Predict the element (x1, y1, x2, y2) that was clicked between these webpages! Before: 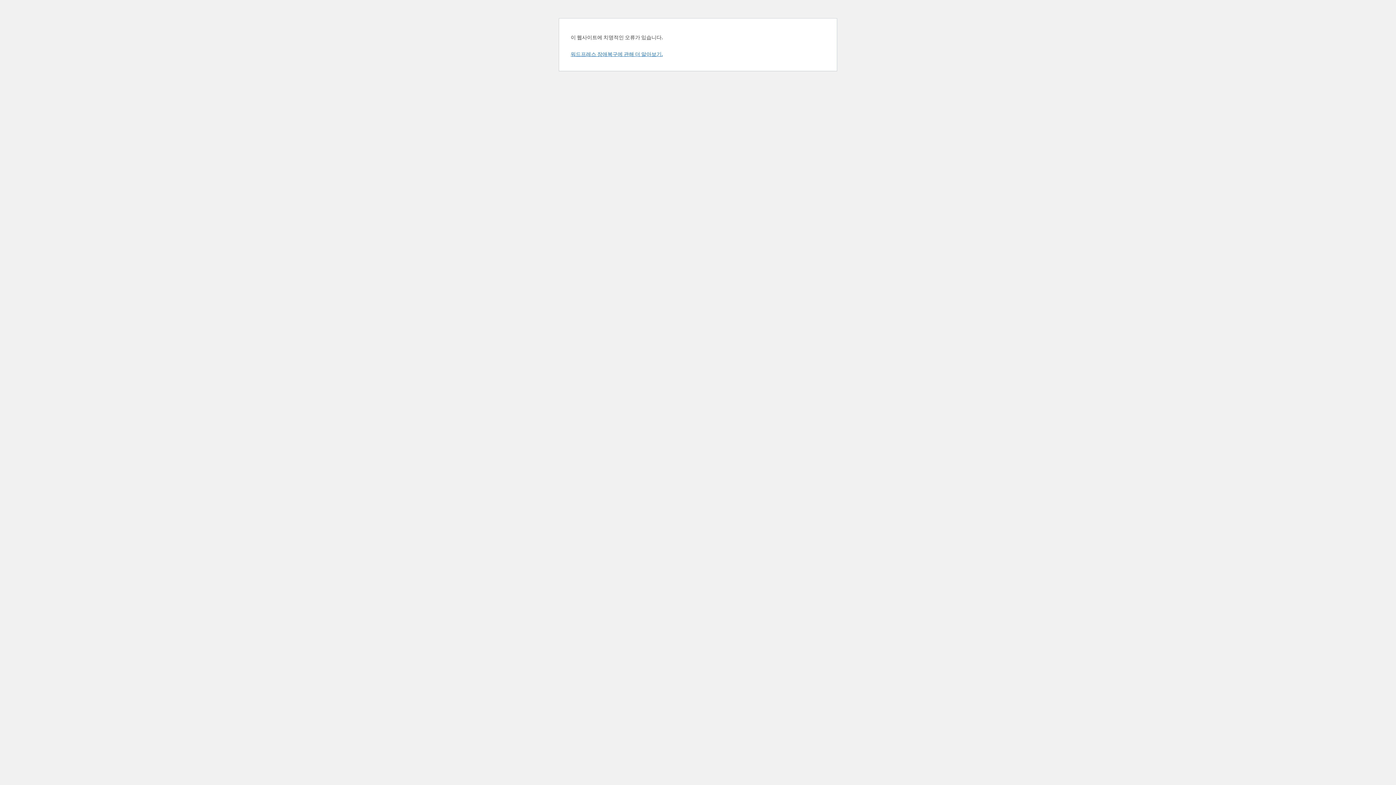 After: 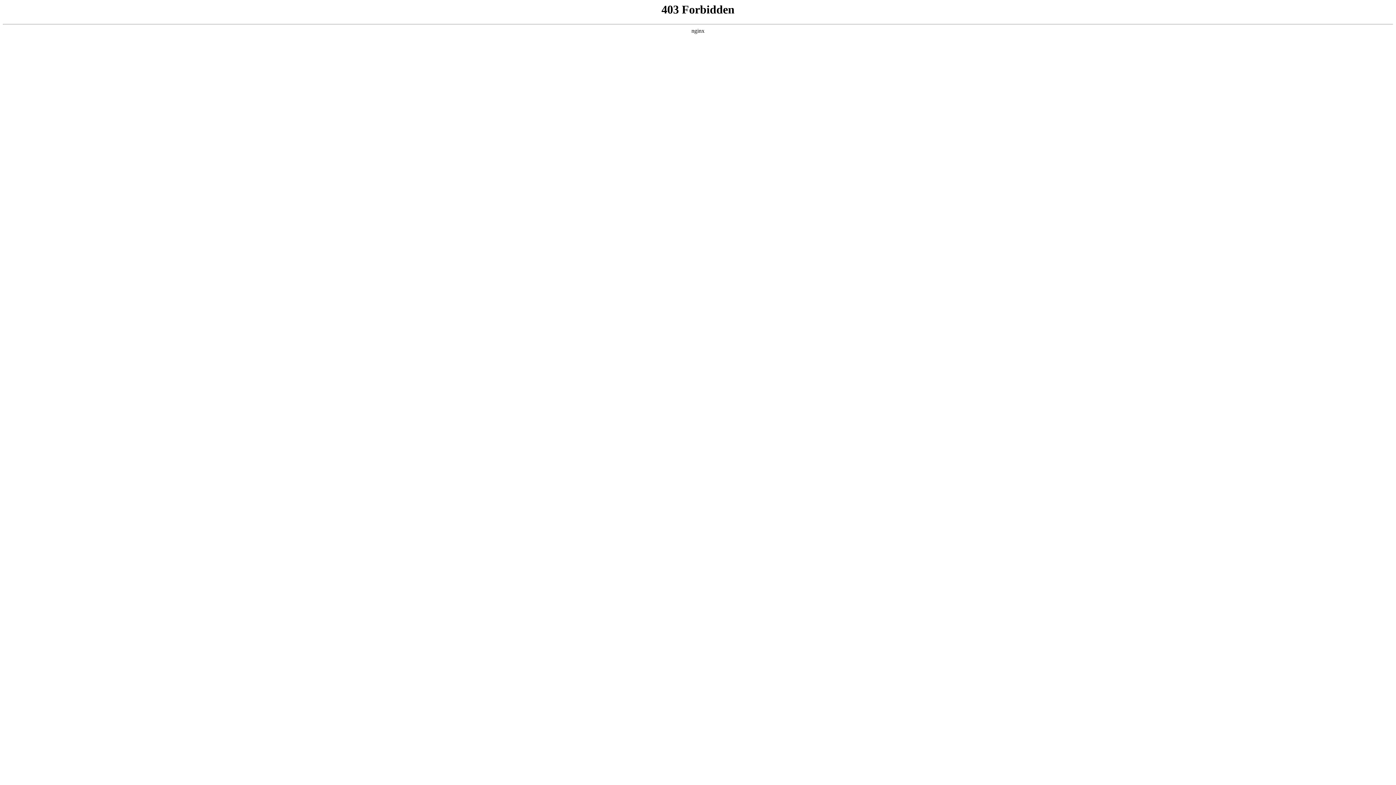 Action: bbox: (570, 50, 662, 57) label: 워드프레스 장애복구에 관해 더 알아보기.